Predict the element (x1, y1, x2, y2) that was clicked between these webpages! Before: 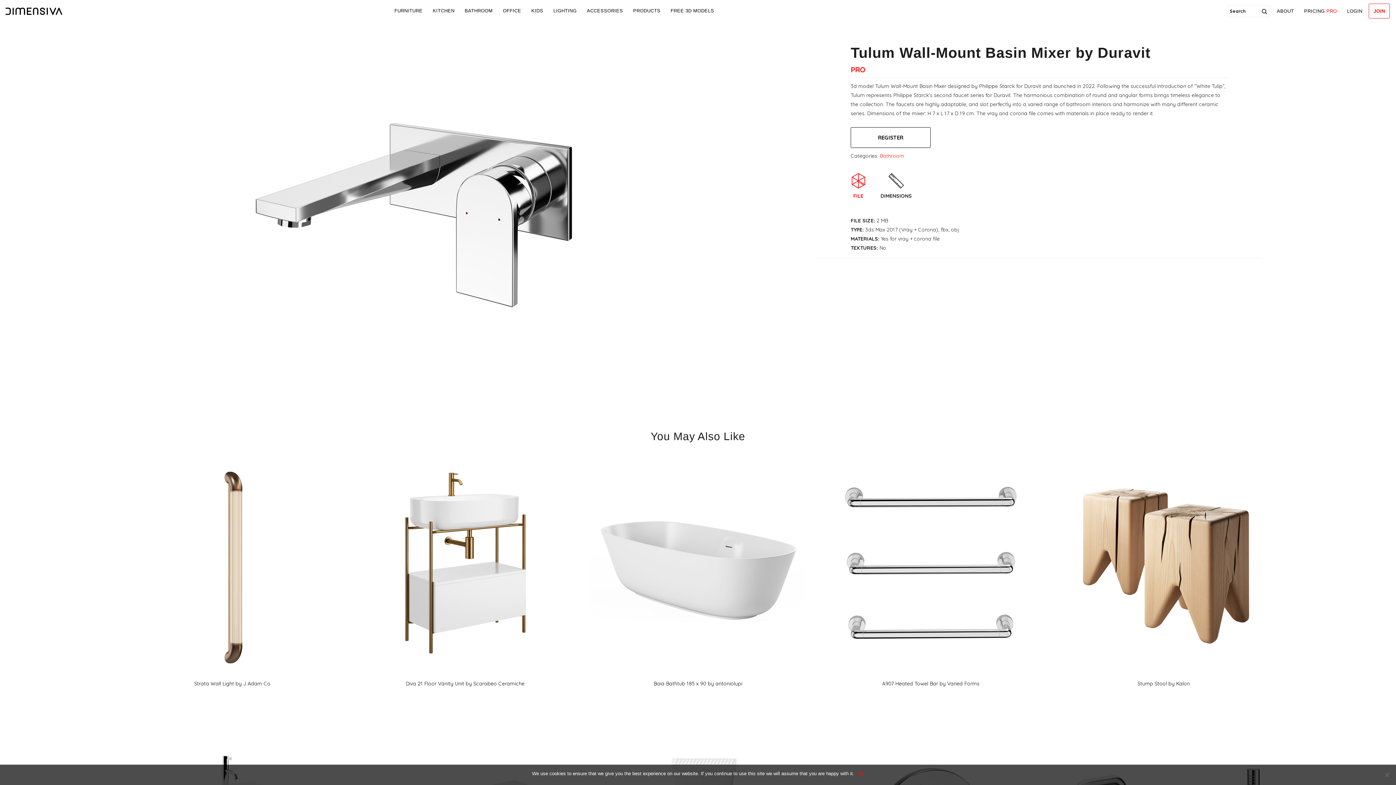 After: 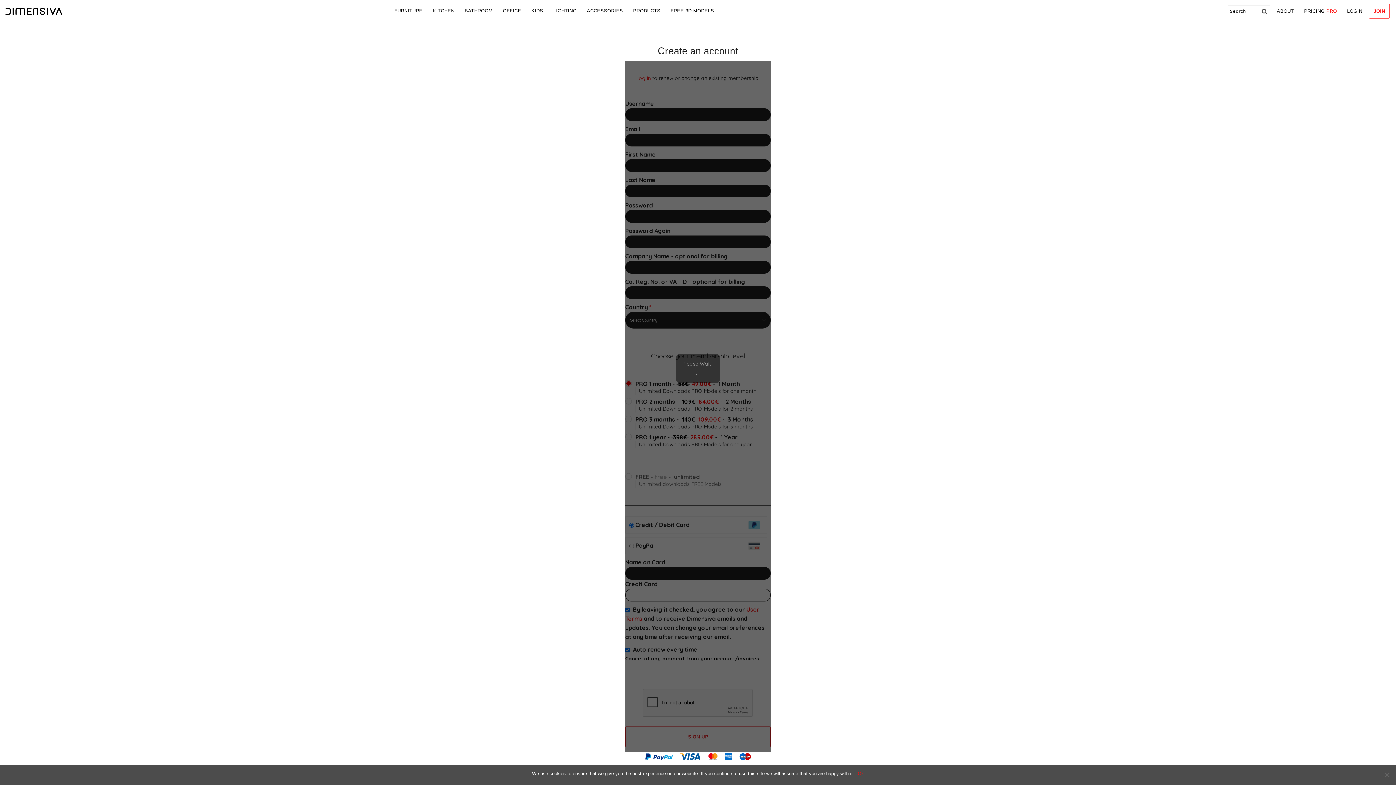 Action: label: JOIN bbox: (1369, 3, 1390, 18)